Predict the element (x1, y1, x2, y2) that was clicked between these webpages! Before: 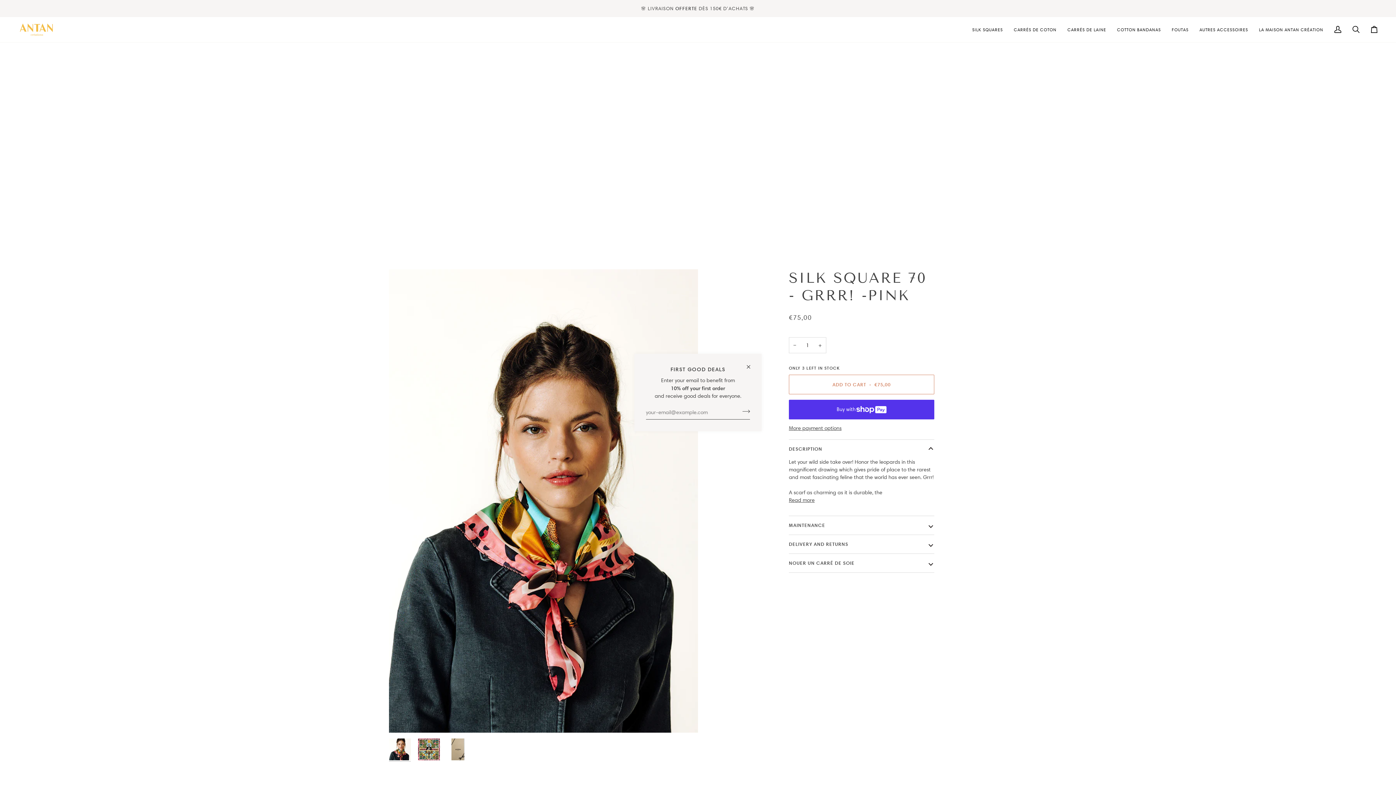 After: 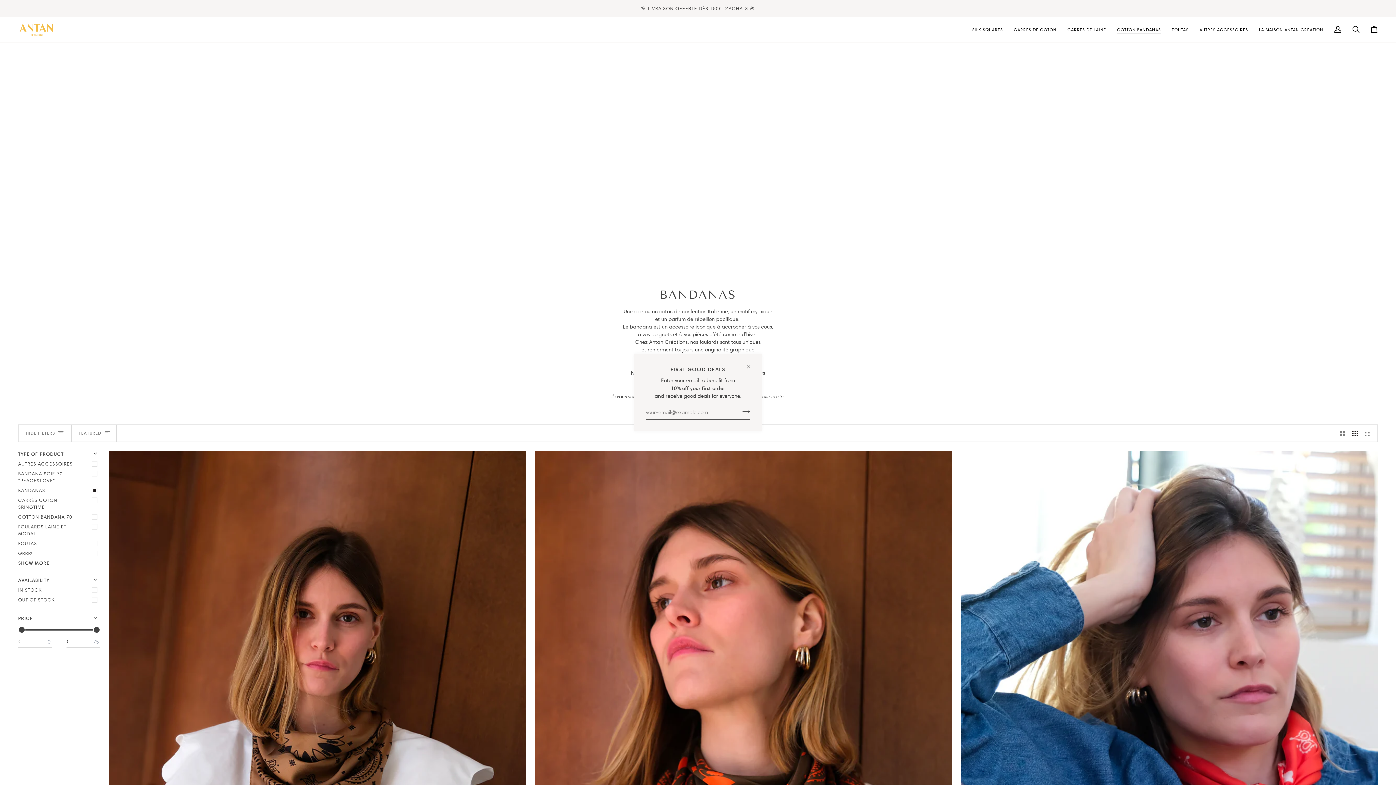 Action: label: COTTON BANDANAS bbox: (1111, 17, 1166, 42)